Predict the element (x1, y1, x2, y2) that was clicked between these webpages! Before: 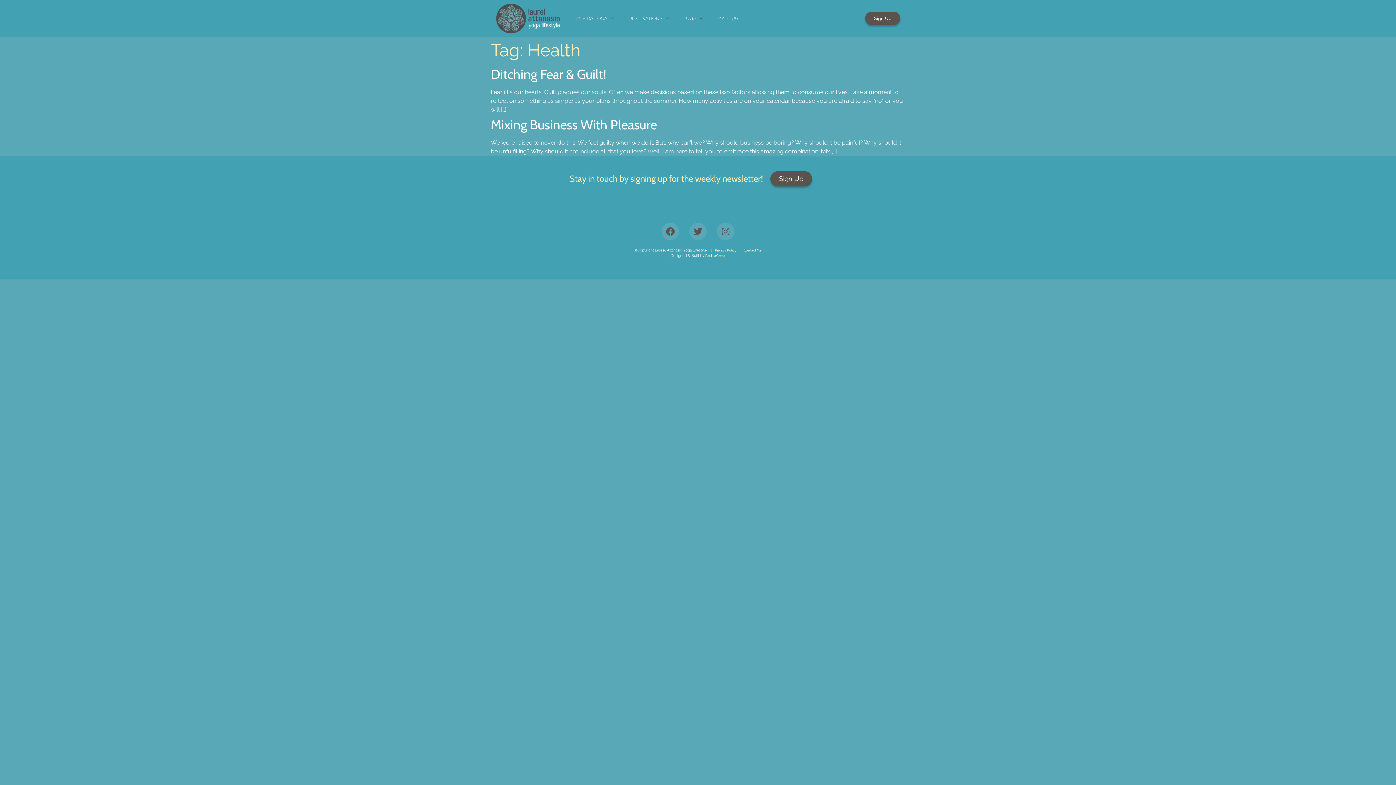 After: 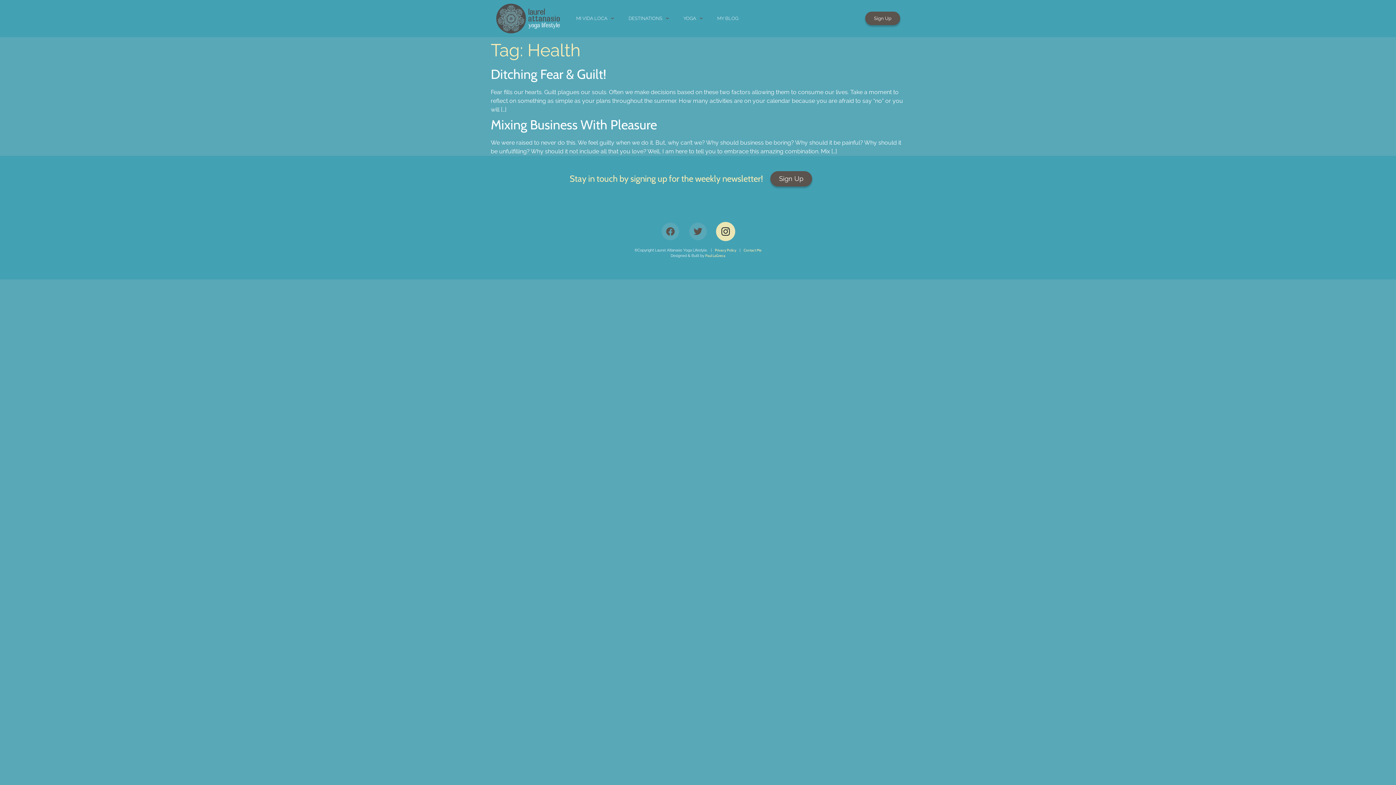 Action: bbox: (717, 222, 734, 240) label: Instagram